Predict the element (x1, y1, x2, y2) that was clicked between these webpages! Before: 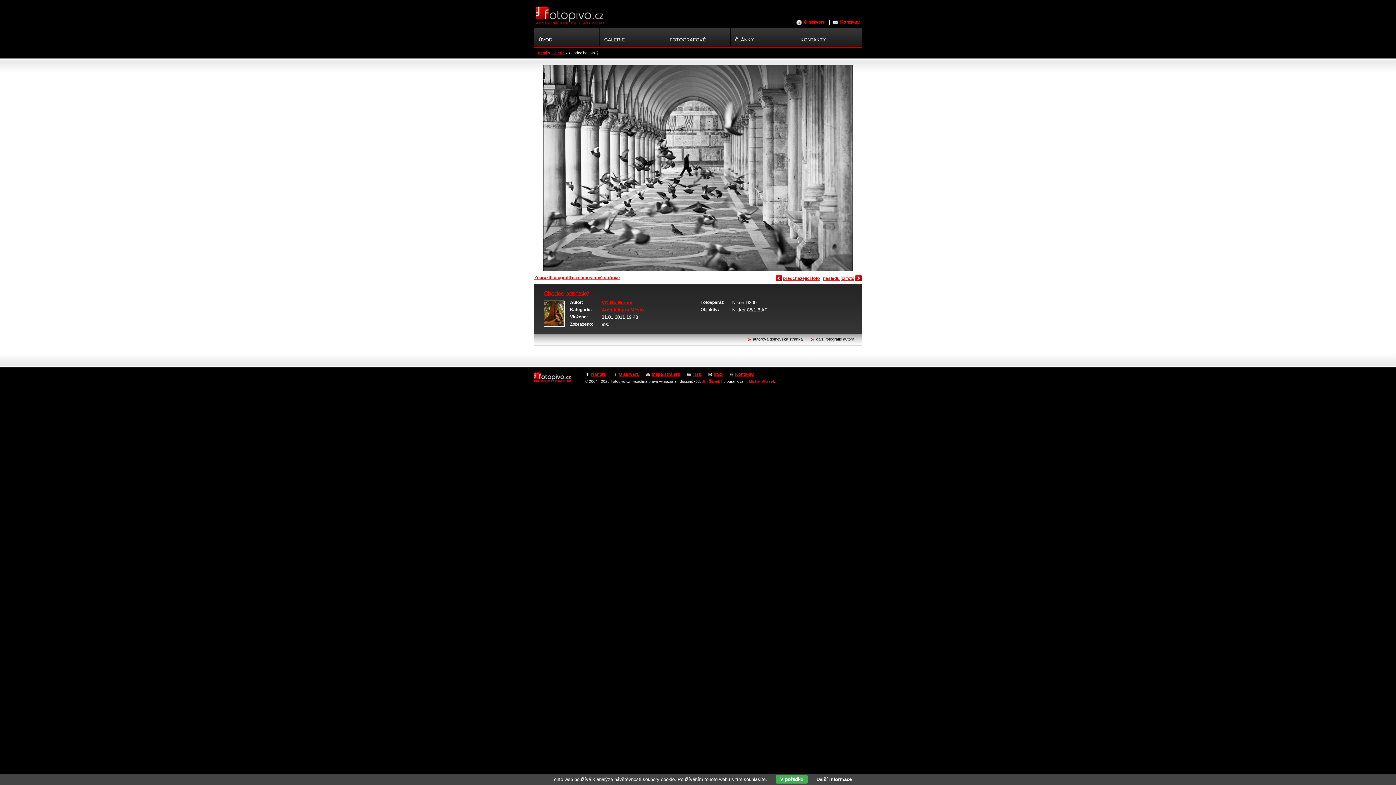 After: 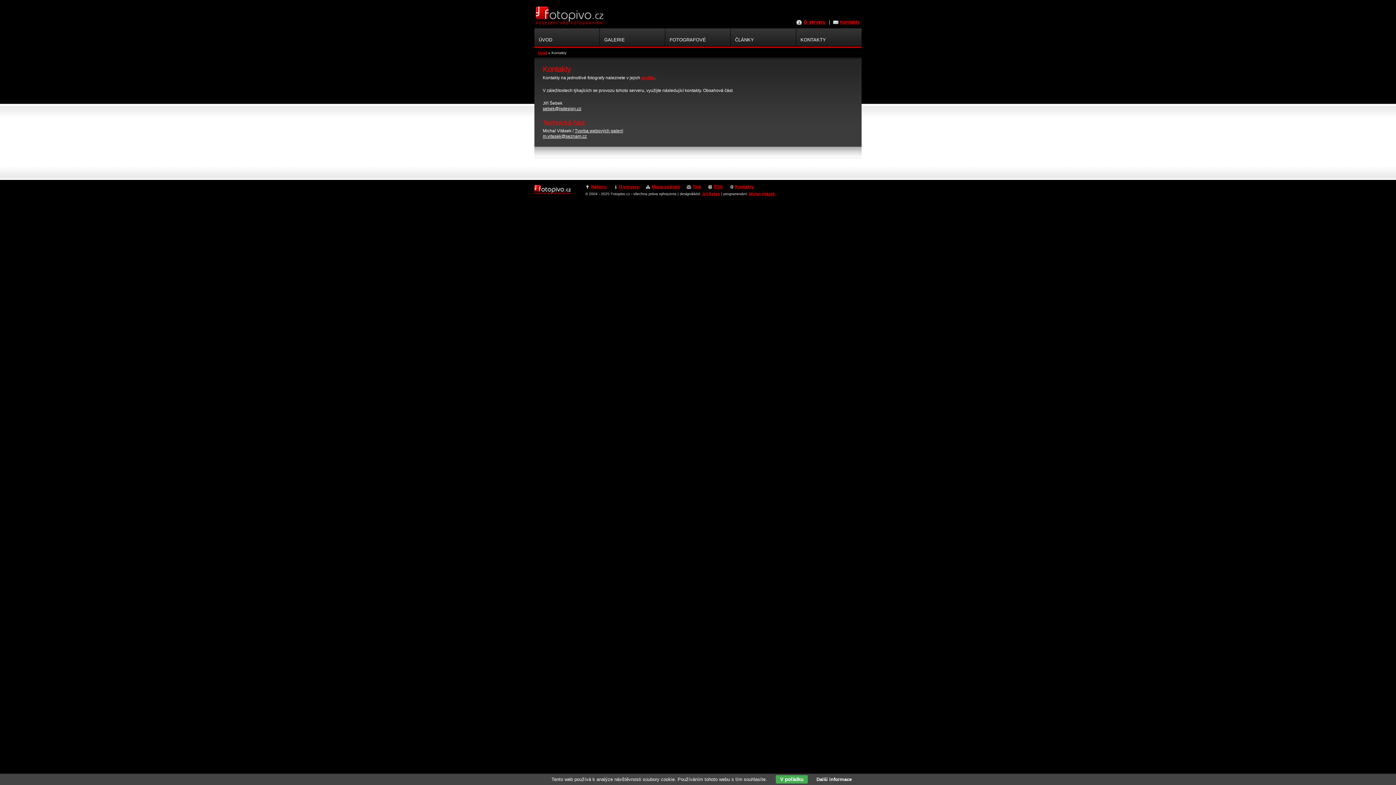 Action: label: Kontakty bbox: (735, 372, 754, 377)